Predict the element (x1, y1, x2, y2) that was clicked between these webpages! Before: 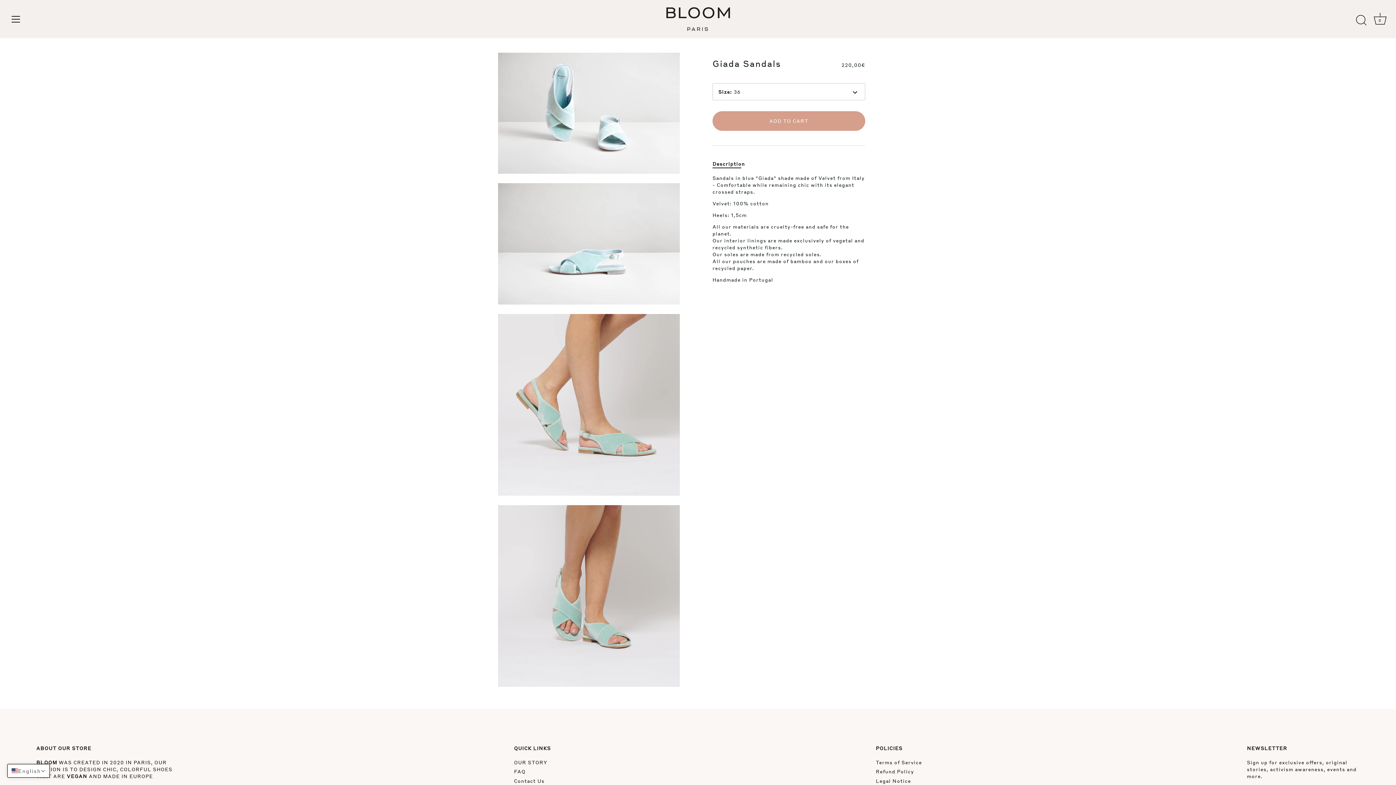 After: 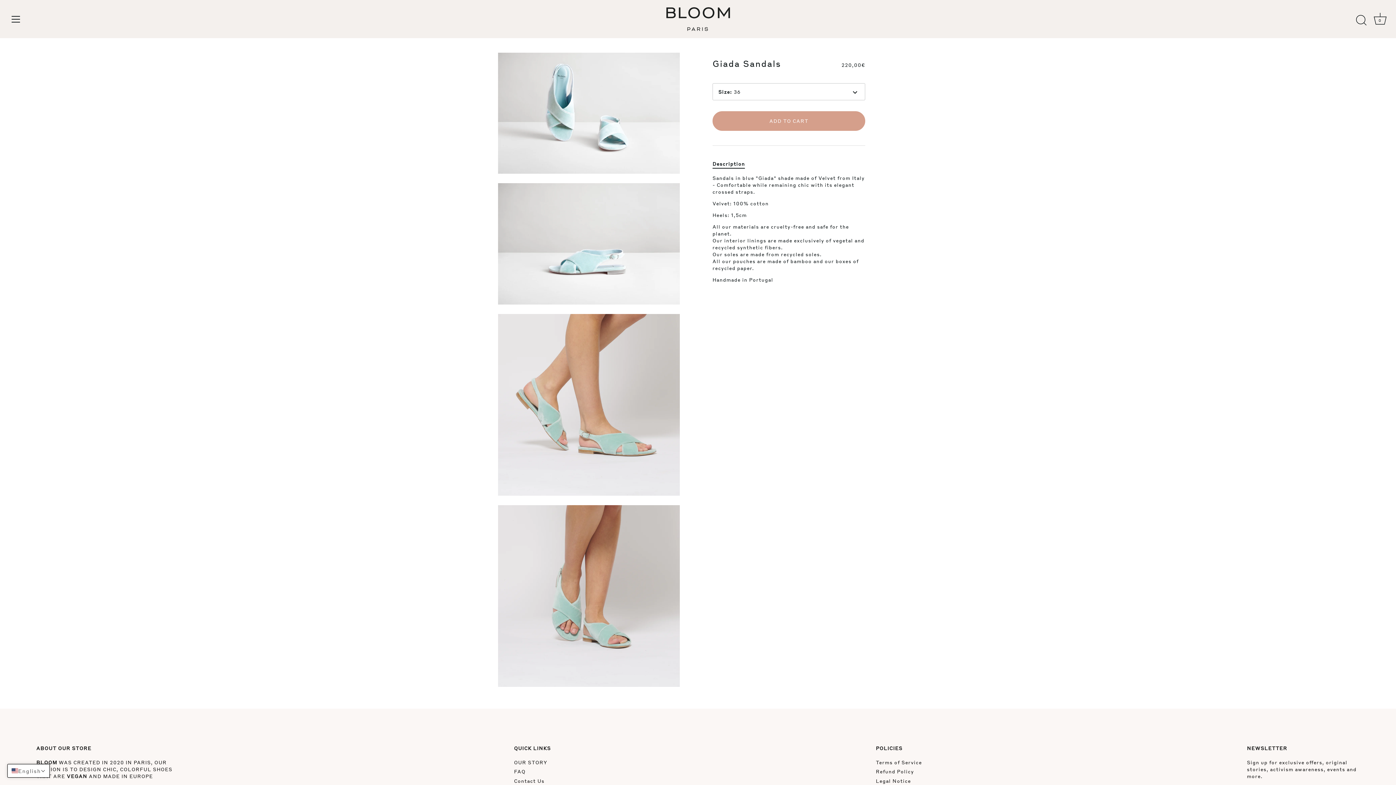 Action: label: Description bbox: (712, 160, 745, 166)